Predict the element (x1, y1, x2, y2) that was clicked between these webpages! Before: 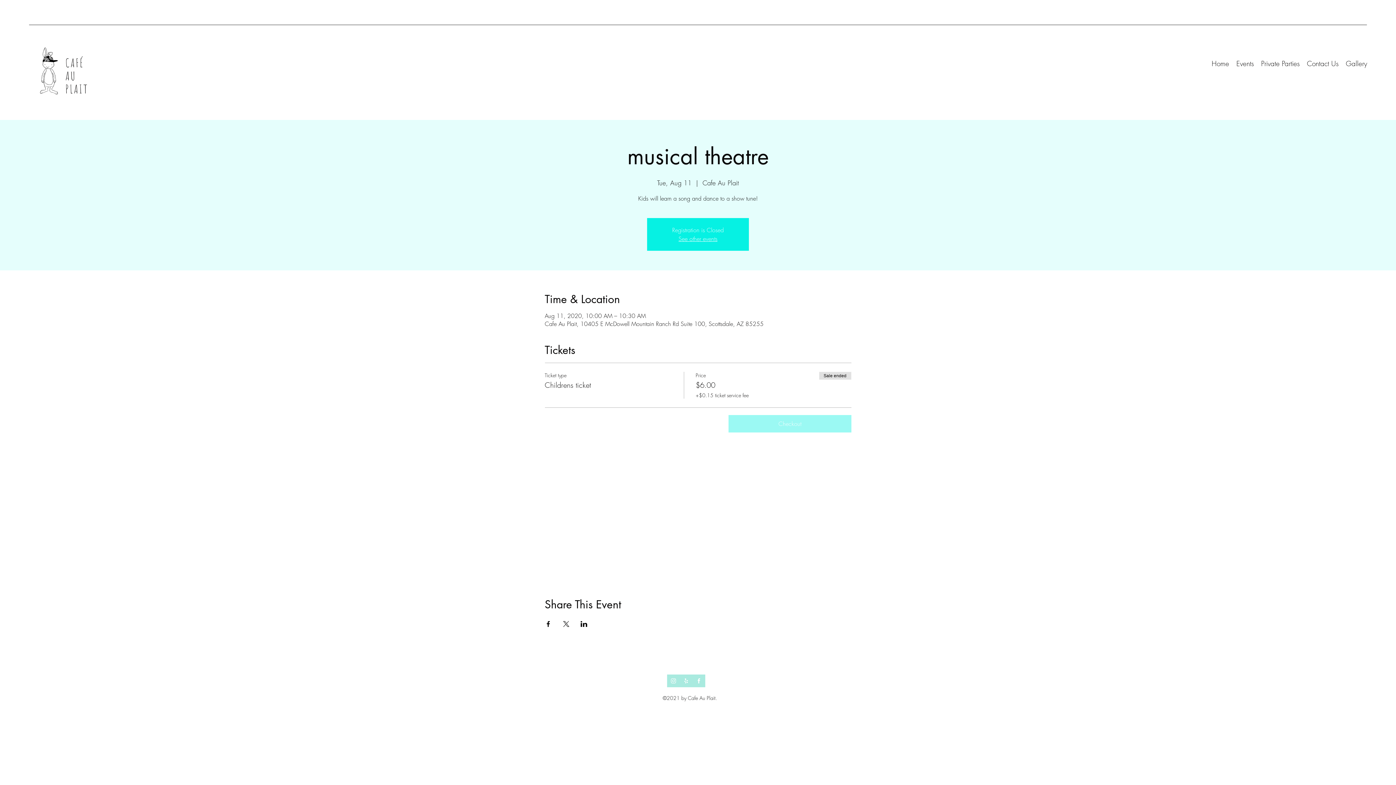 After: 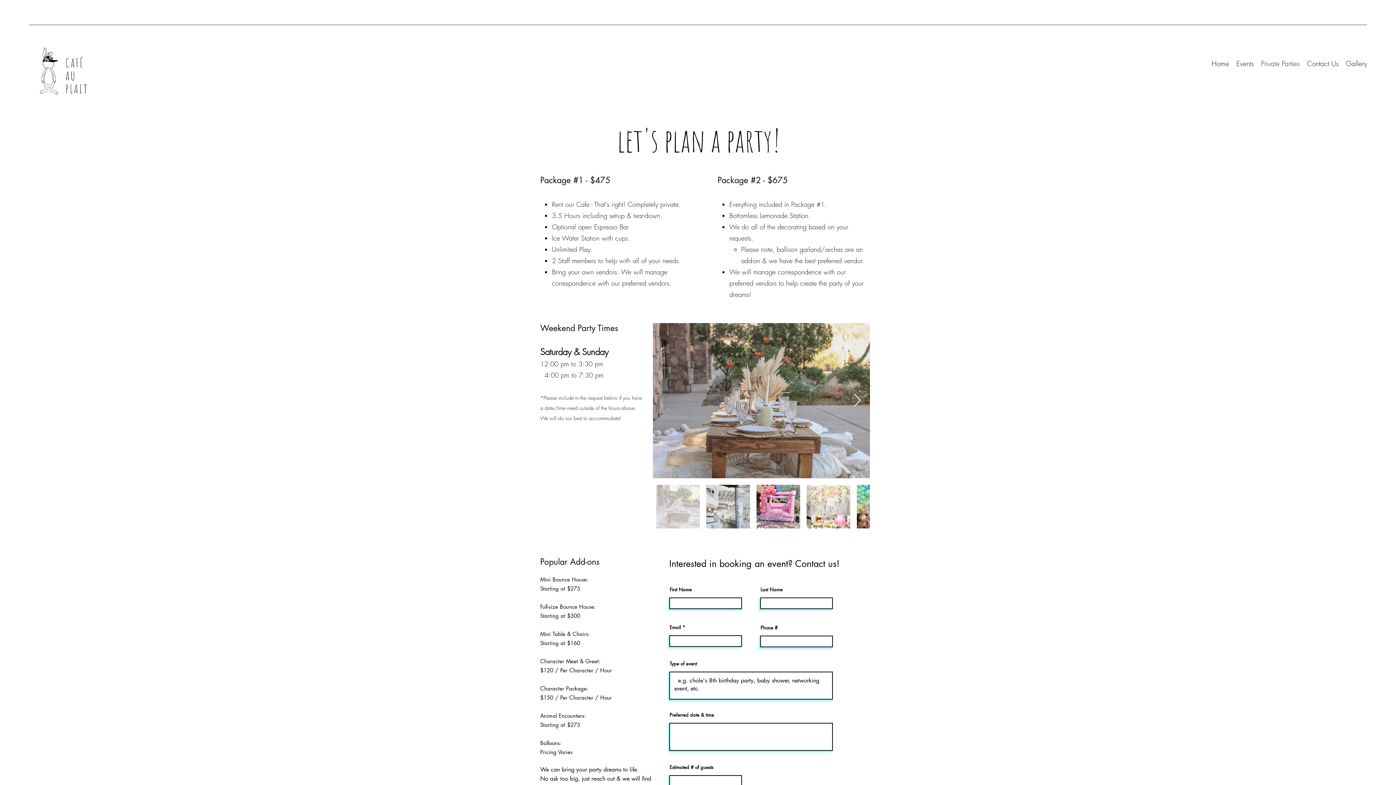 Action: bbox: (1257, 56, 1303, 70) label: Private Parties